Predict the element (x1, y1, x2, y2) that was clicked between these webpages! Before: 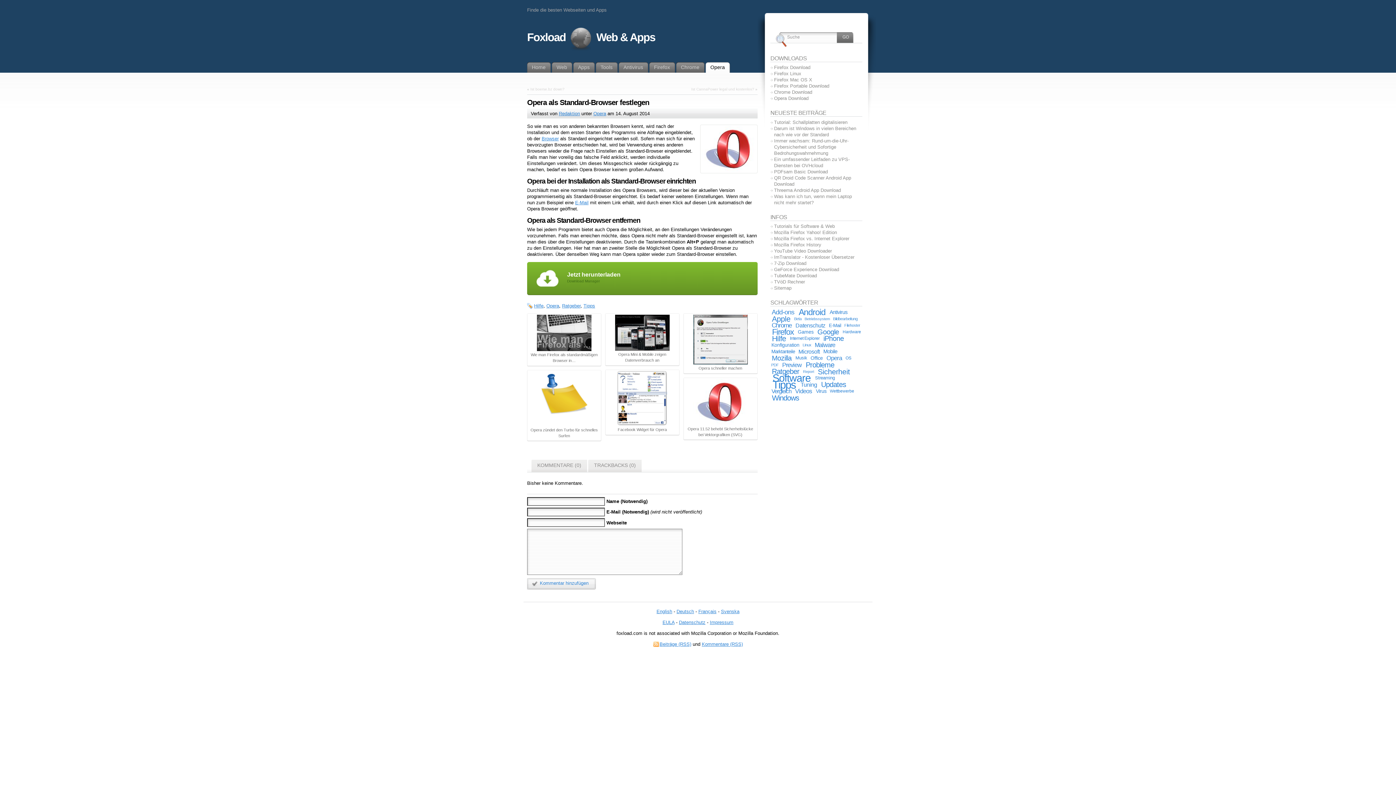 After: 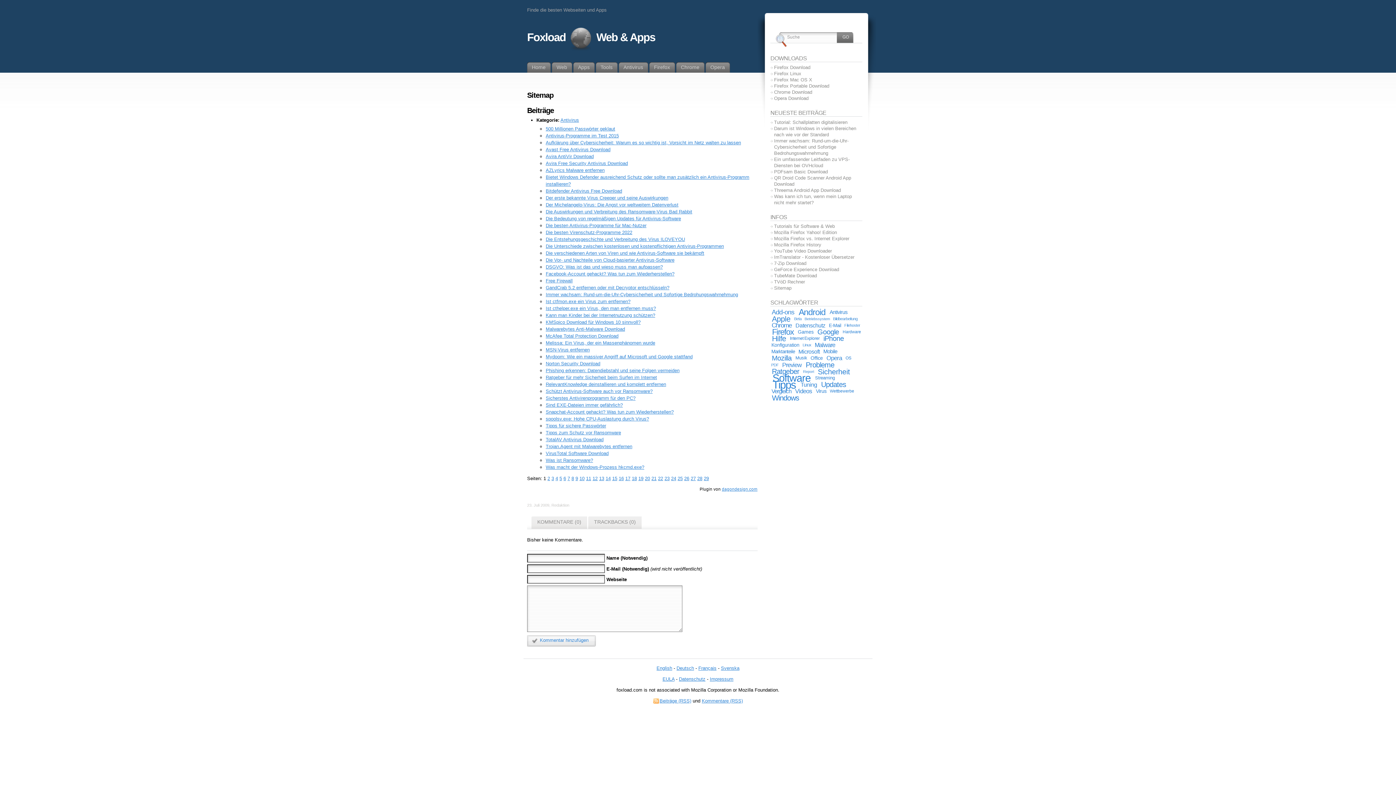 Action: bbox: (774, 285, 791, 291) label: Sitemap